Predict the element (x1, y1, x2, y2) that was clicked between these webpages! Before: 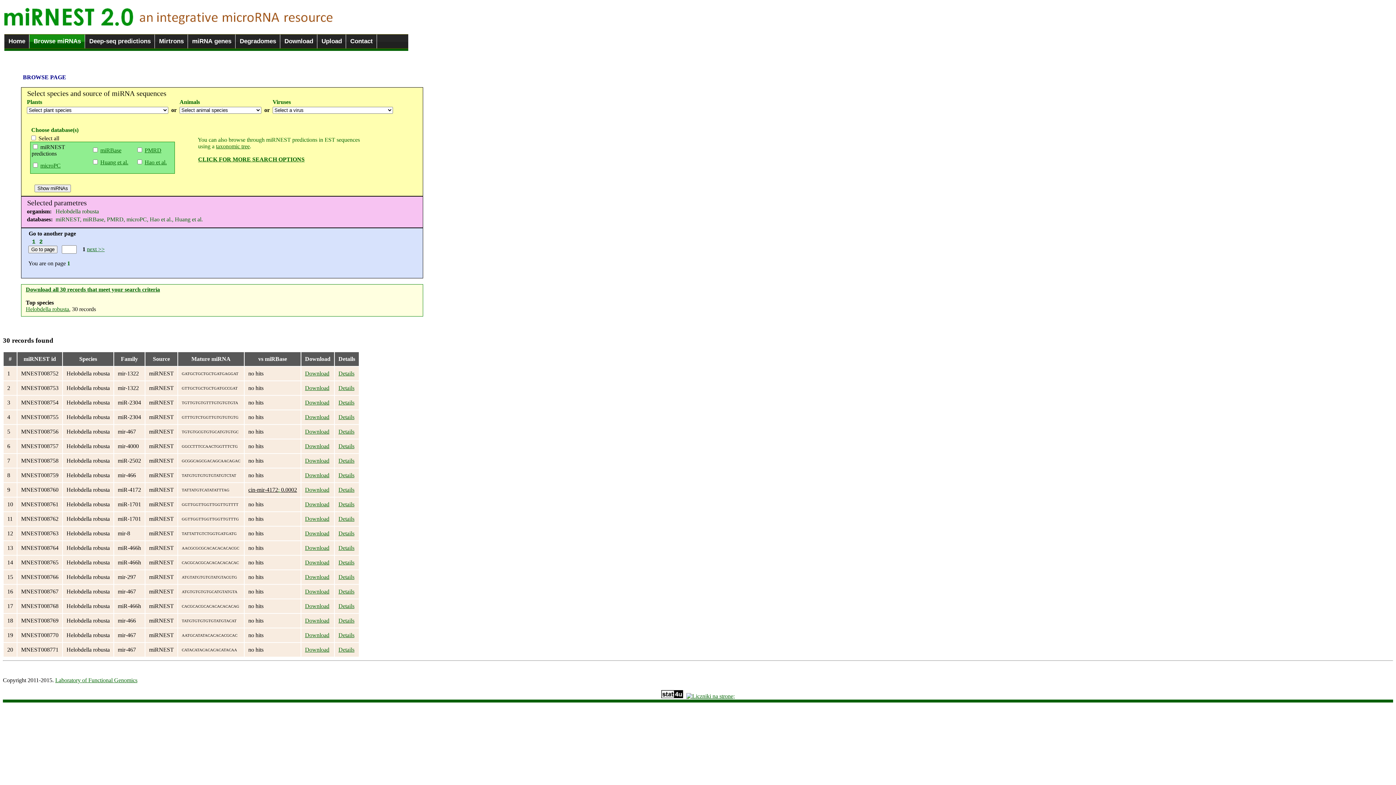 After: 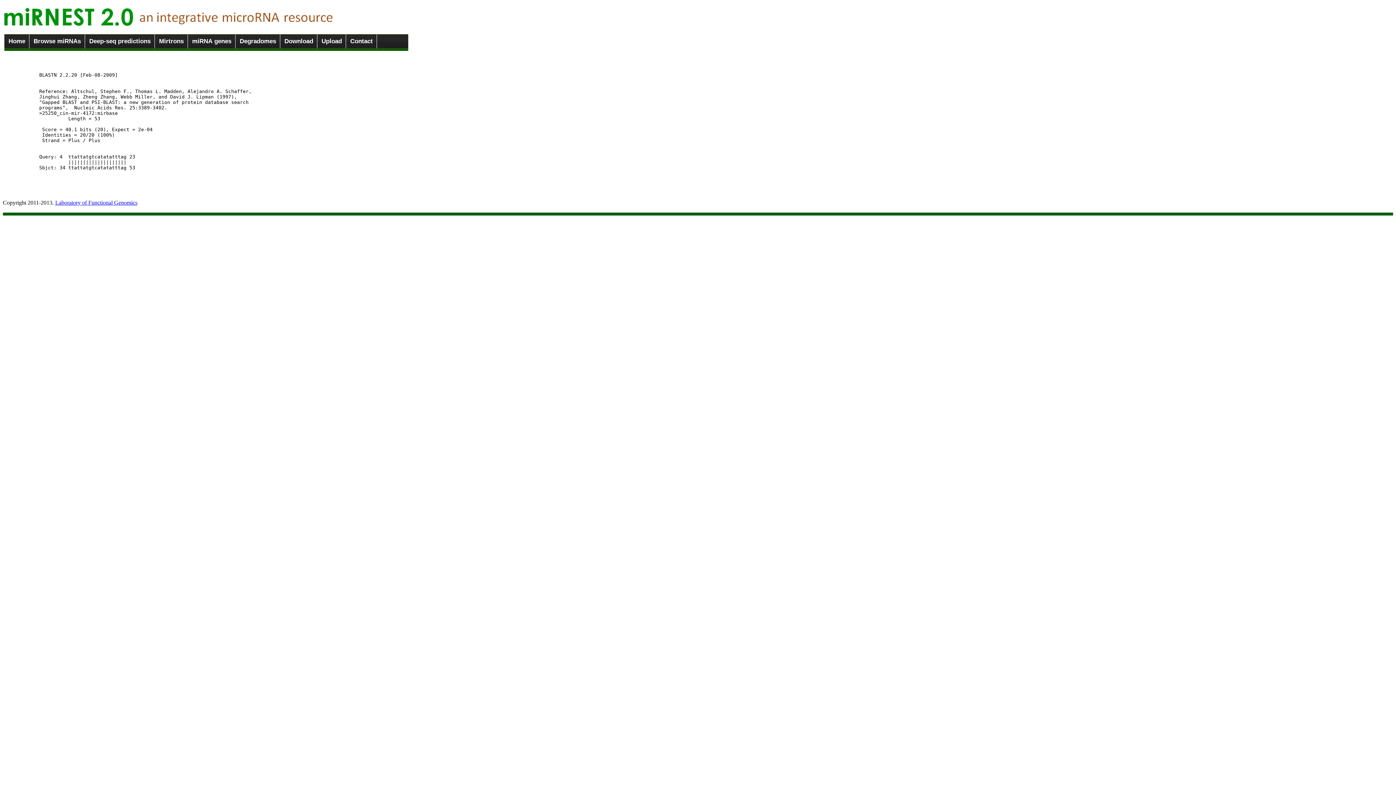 Action: bbox: (248, 486, 297, 492) label: cin-mir-4172: 0.0002